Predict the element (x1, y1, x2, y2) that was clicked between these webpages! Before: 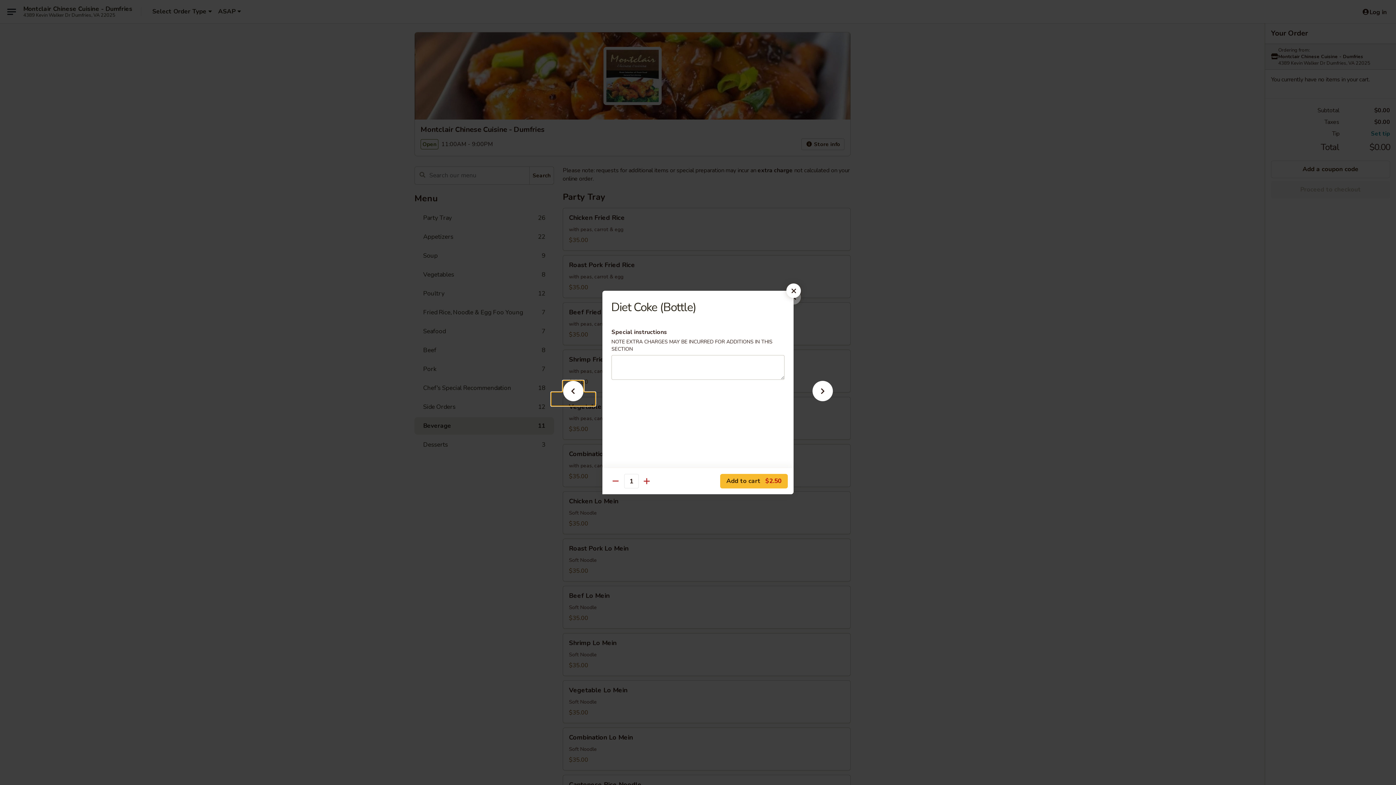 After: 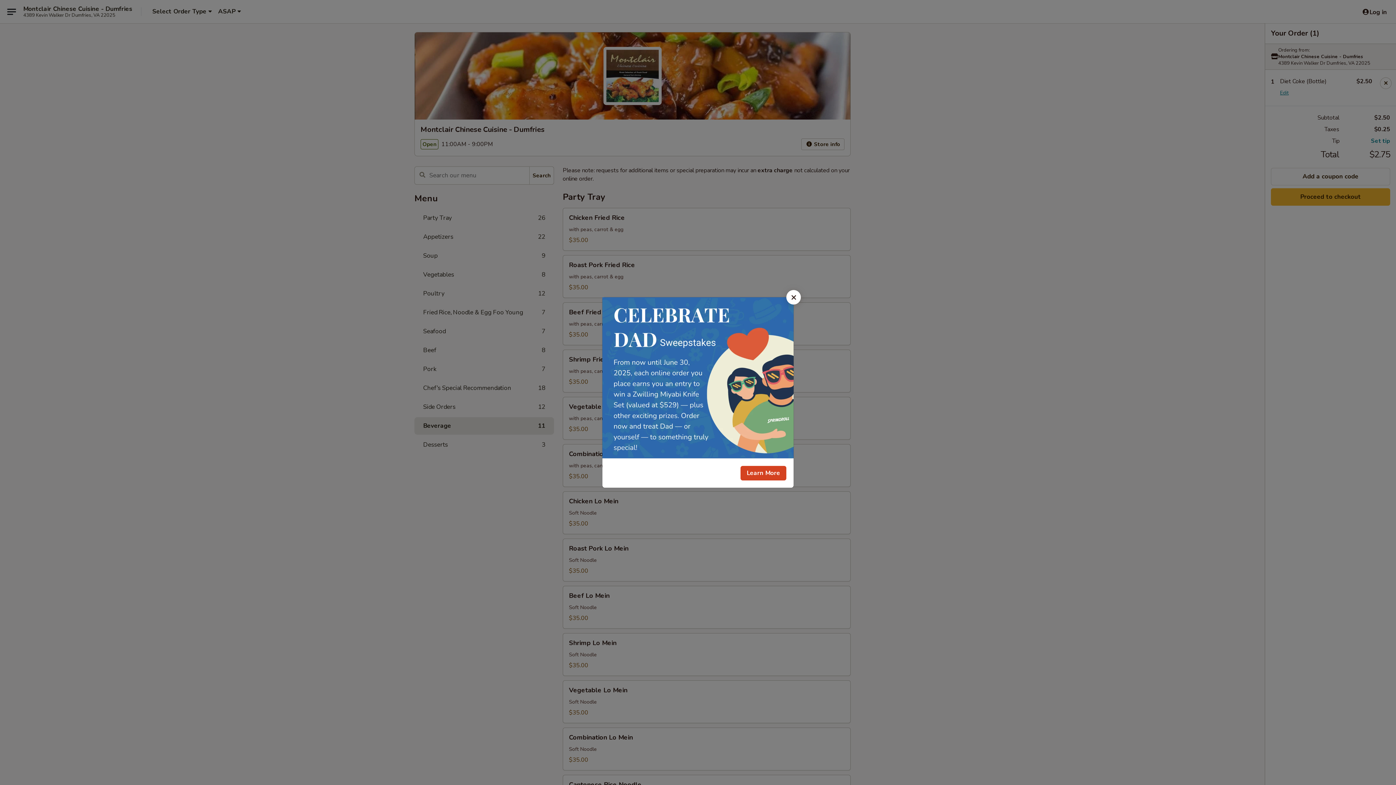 Action: label: Add to cart $2.50 bbox: (720, 474, 788, 488)